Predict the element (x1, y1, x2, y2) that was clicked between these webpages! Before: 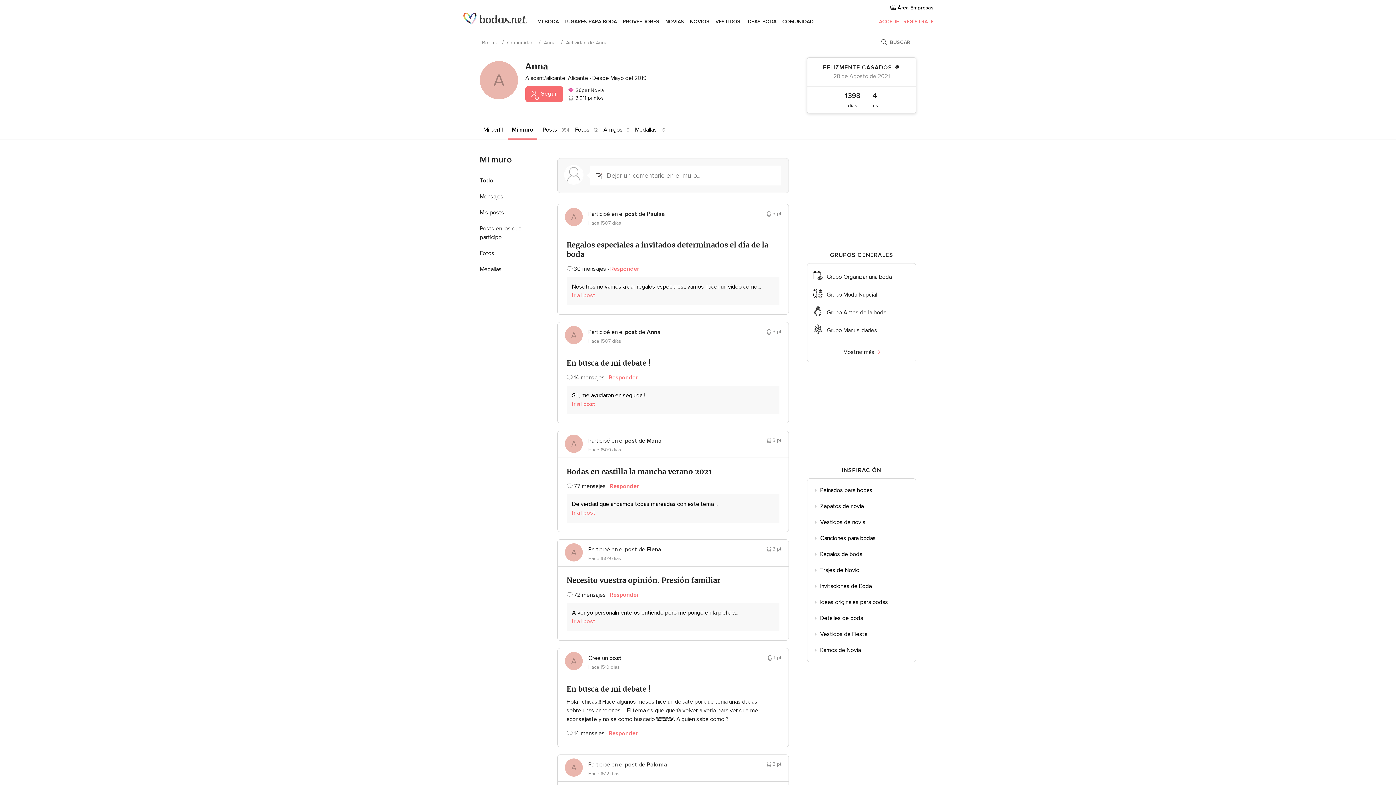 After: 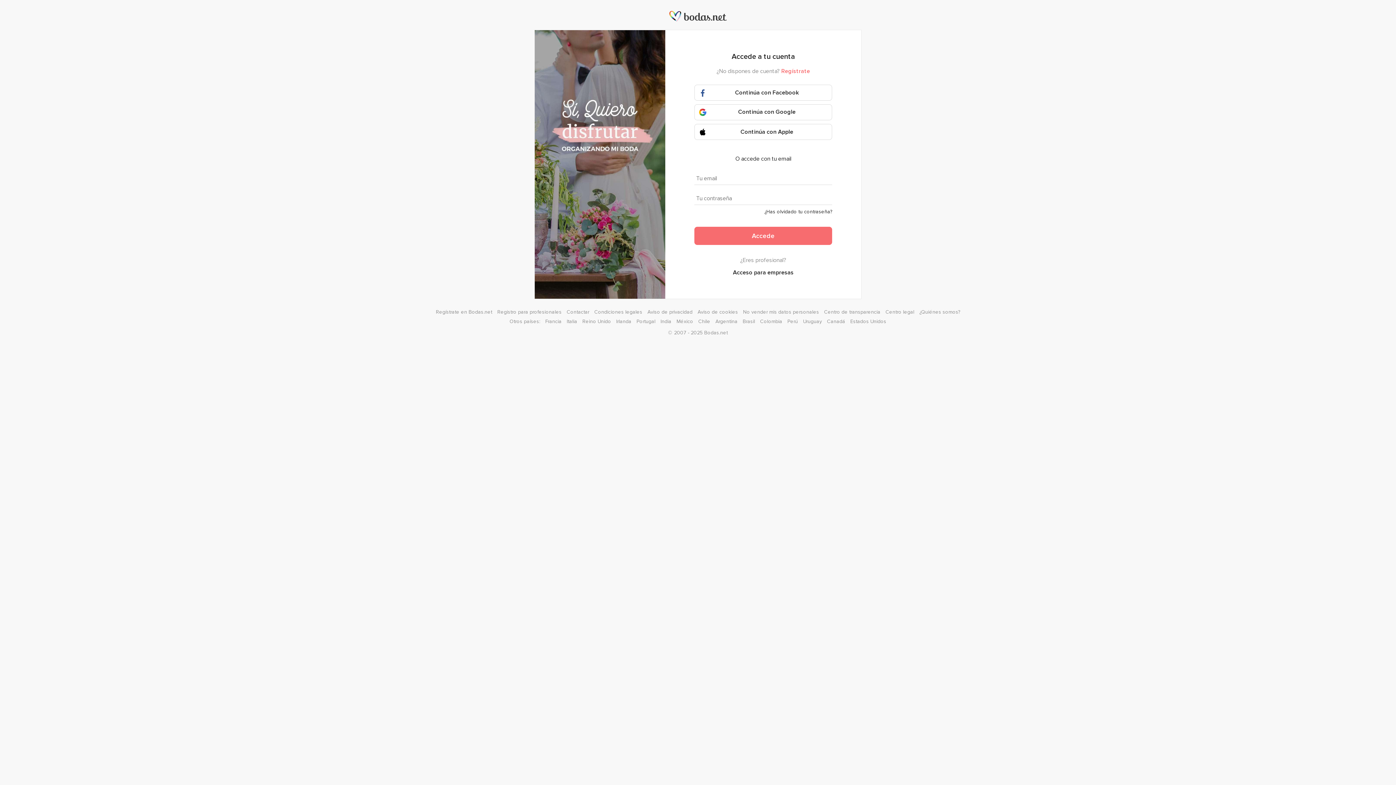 Action: label: Necesito vuestra opinión. Presión familiar bbox: (566, 576, 779, 585)